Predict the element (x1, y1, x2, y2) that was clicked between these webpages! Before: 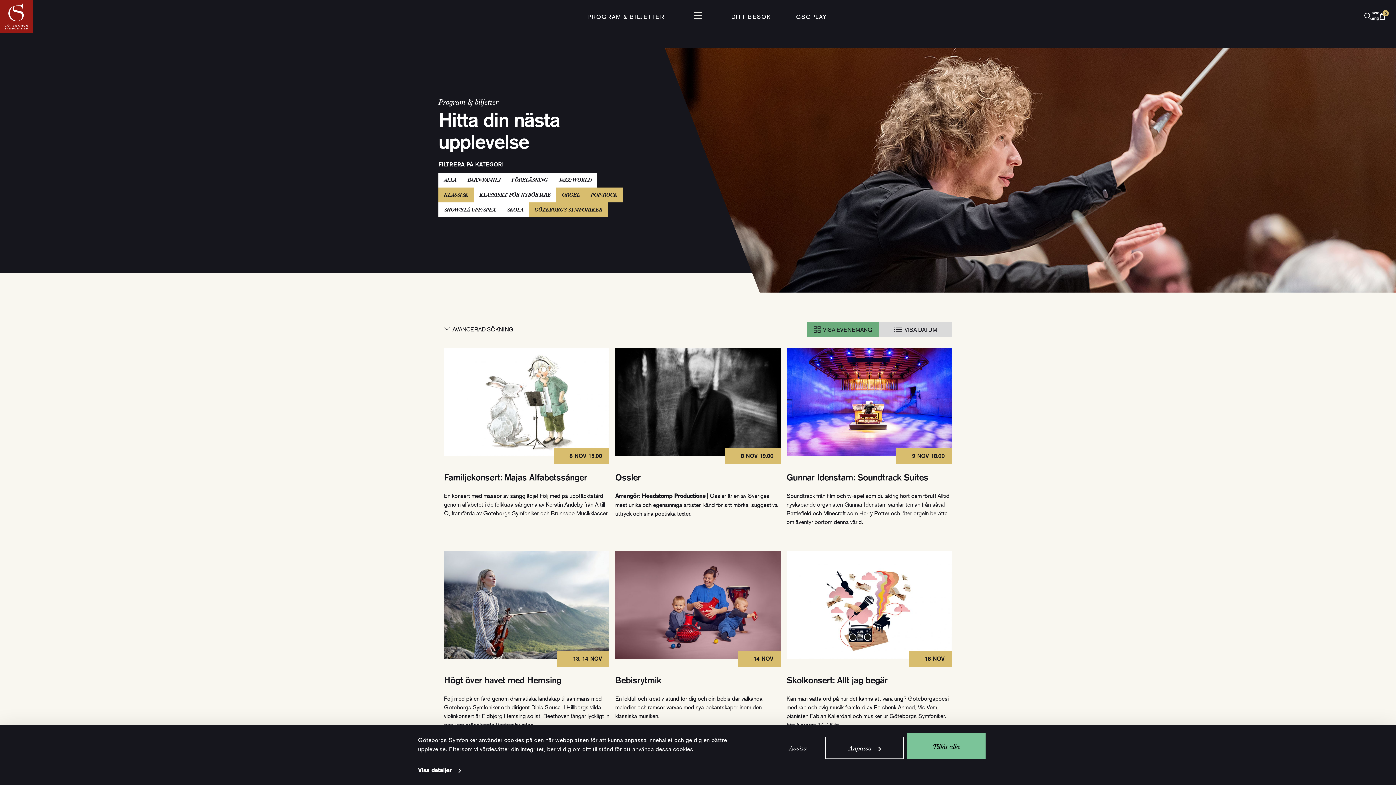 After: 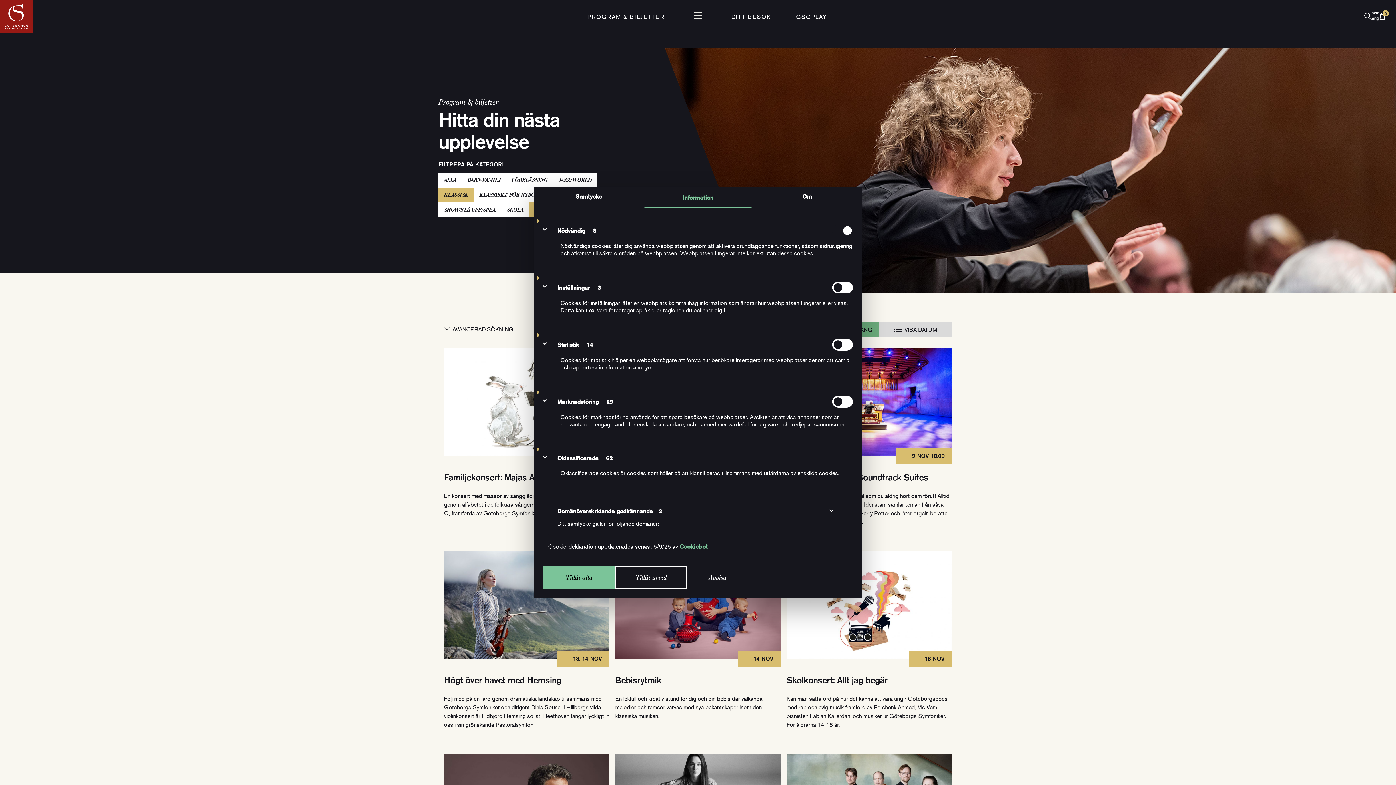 Action: bbox: (825, 737, 904, 759) label: Anpassa